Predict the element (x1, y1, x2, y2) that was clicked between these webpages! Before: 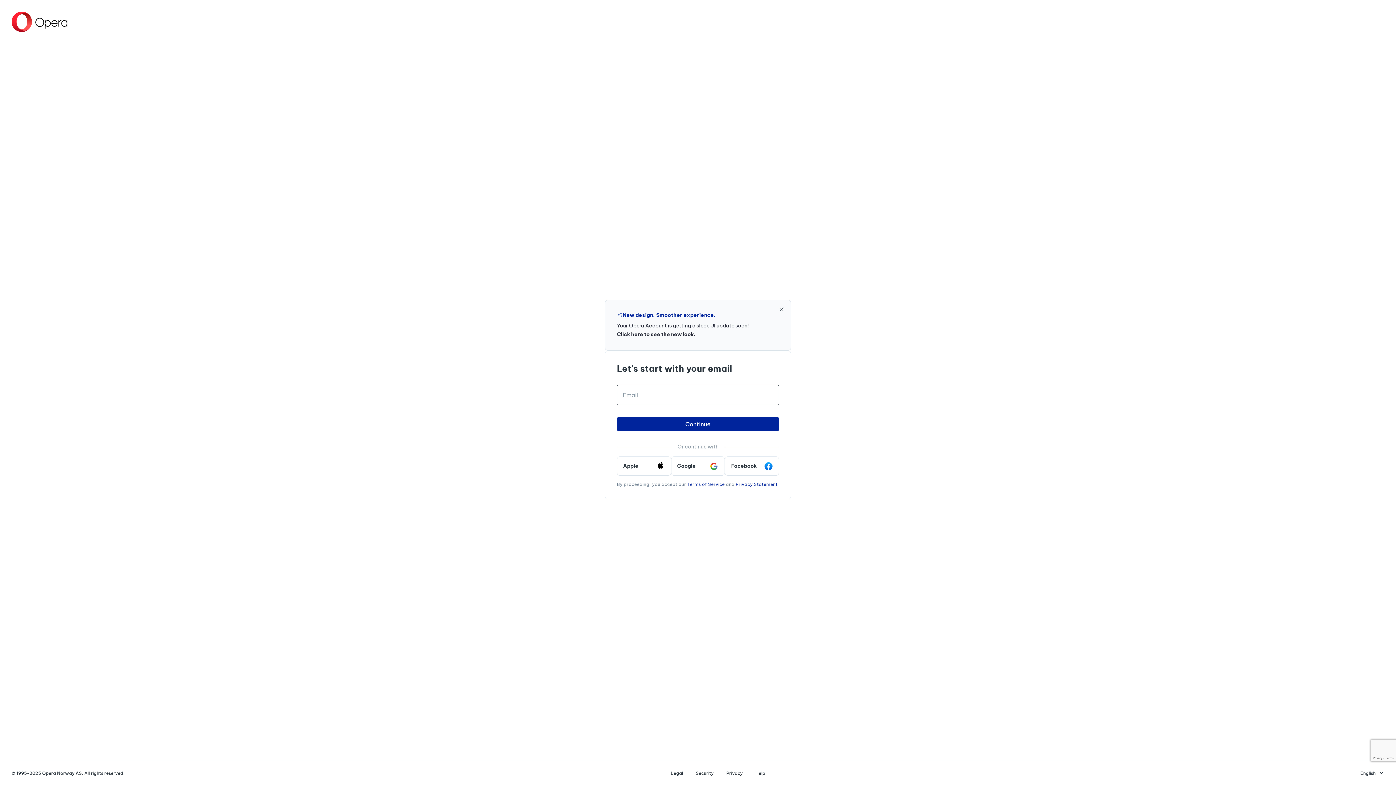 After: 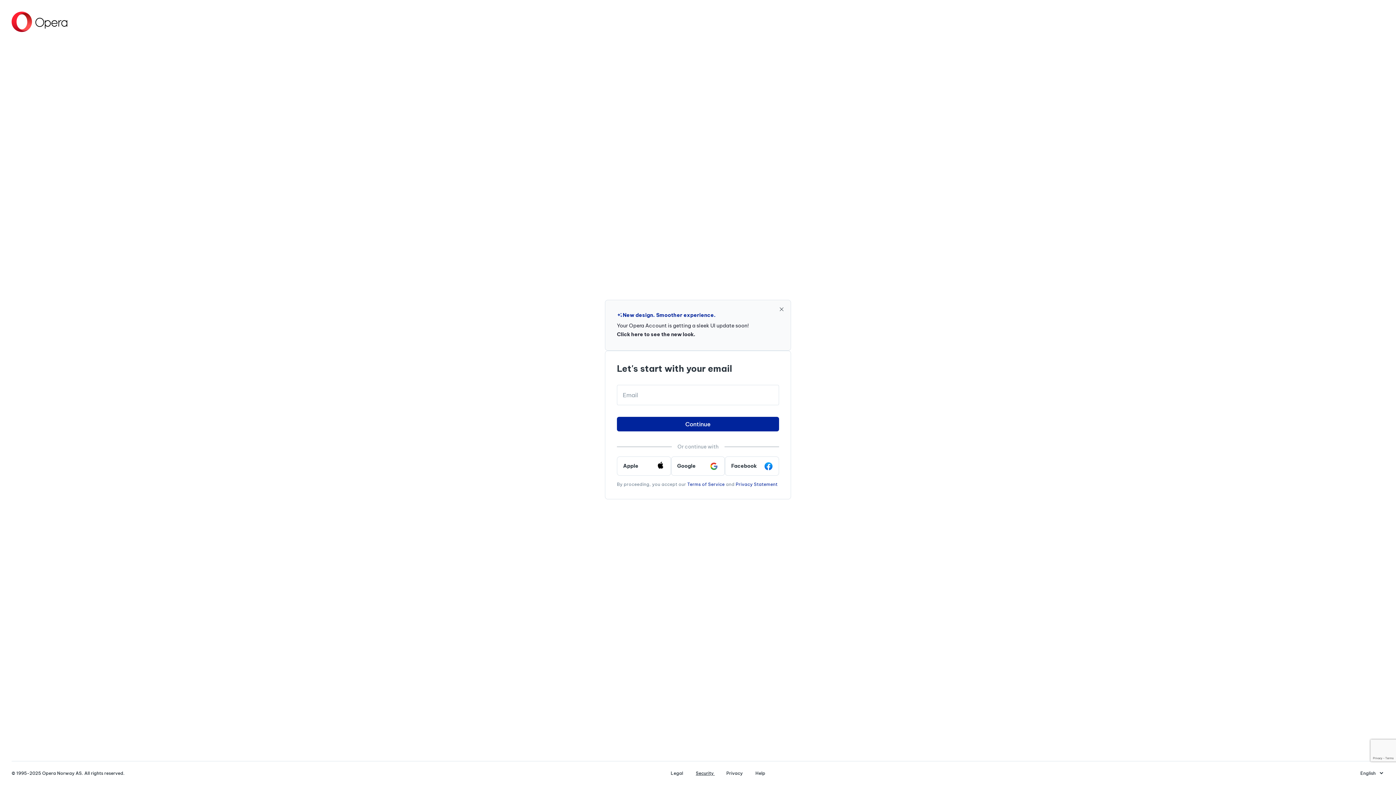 Action: bbox: (690, 770, 720, 776) label: Security 